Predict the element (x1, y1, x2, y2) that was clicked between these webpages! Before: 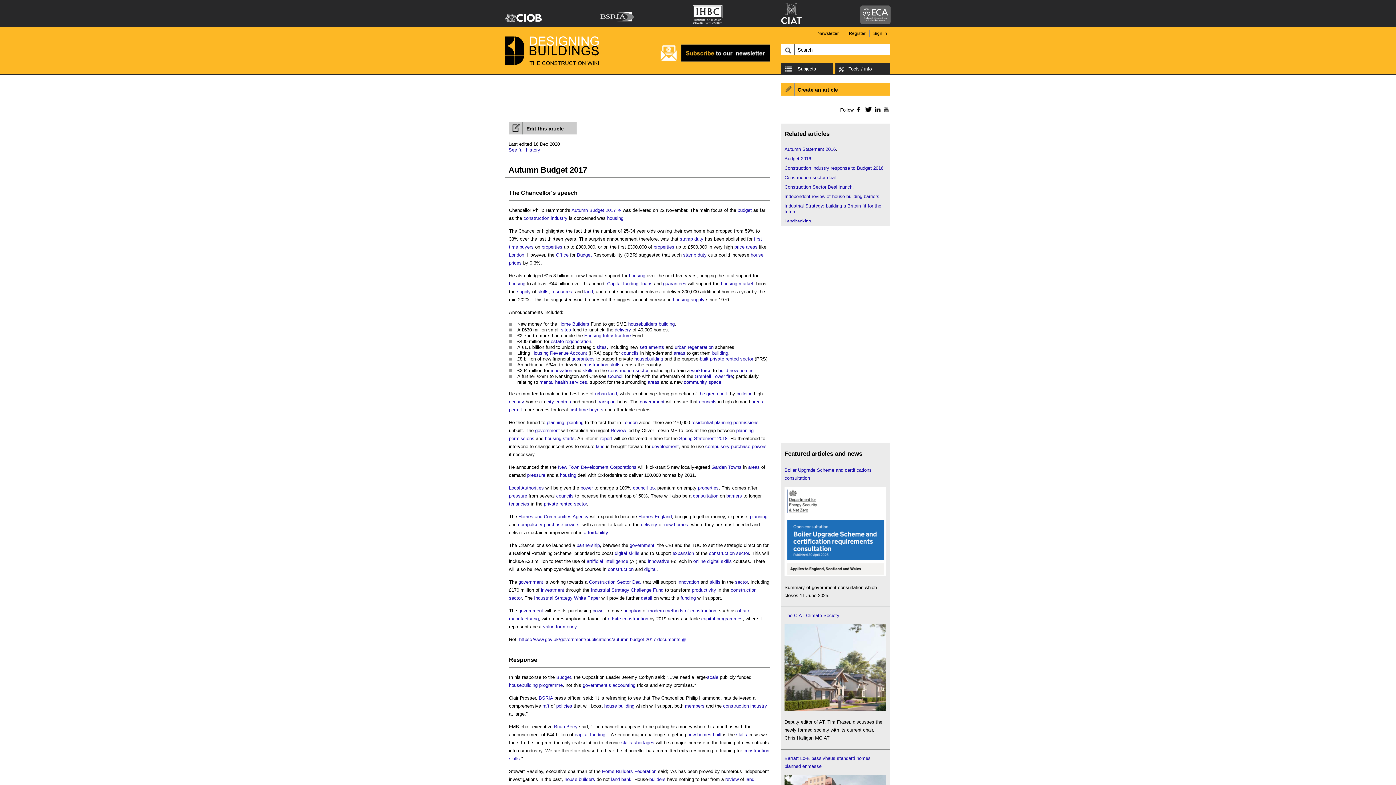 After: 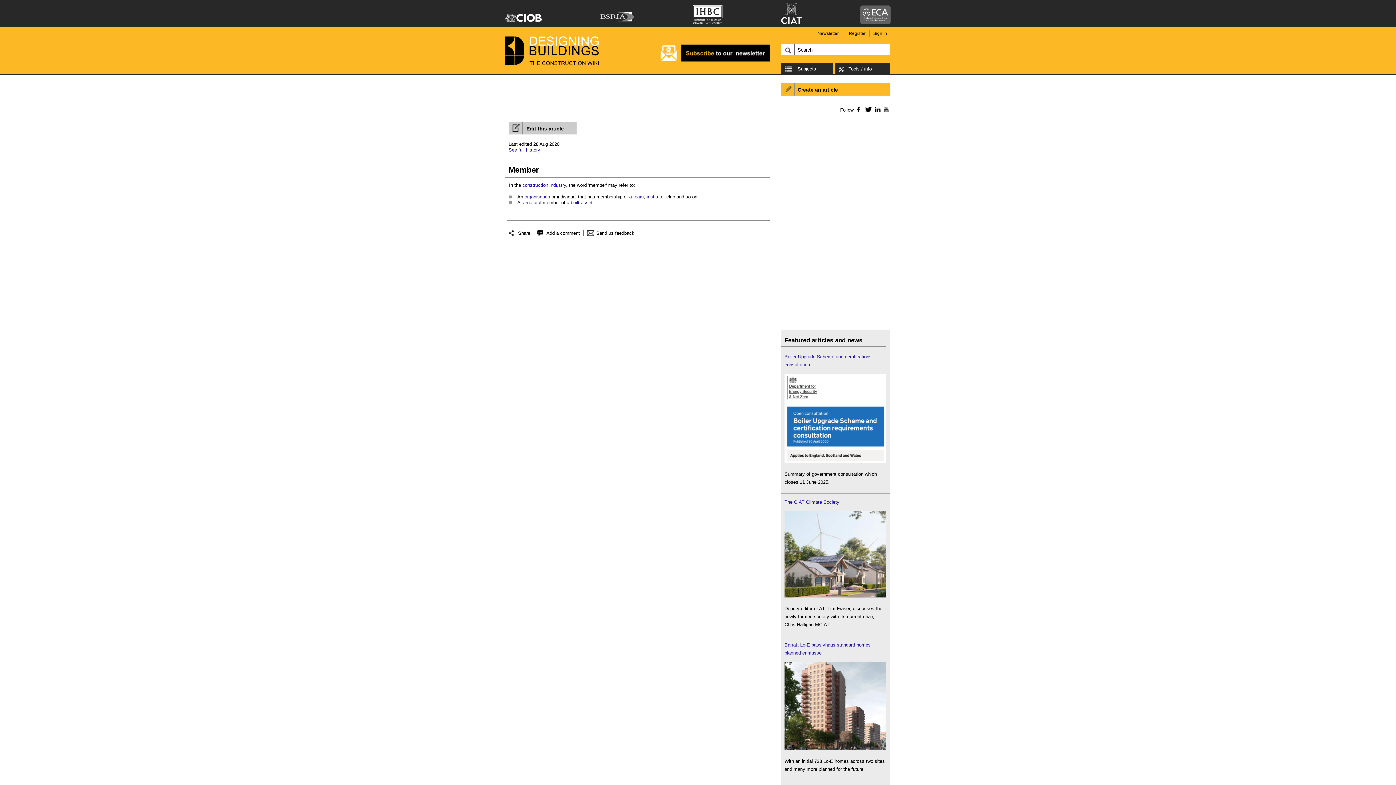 Action: label: members bbox: (685, 703, 704, 709)